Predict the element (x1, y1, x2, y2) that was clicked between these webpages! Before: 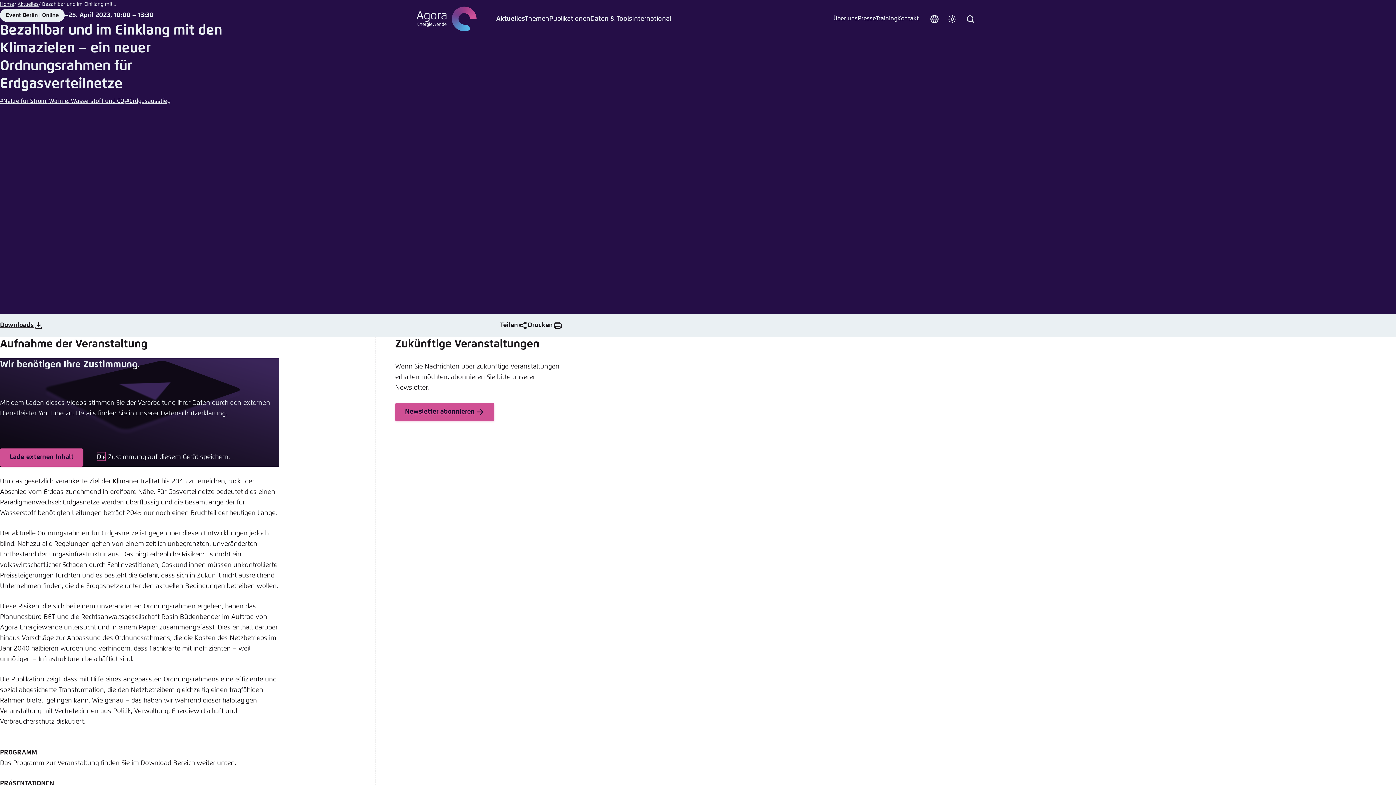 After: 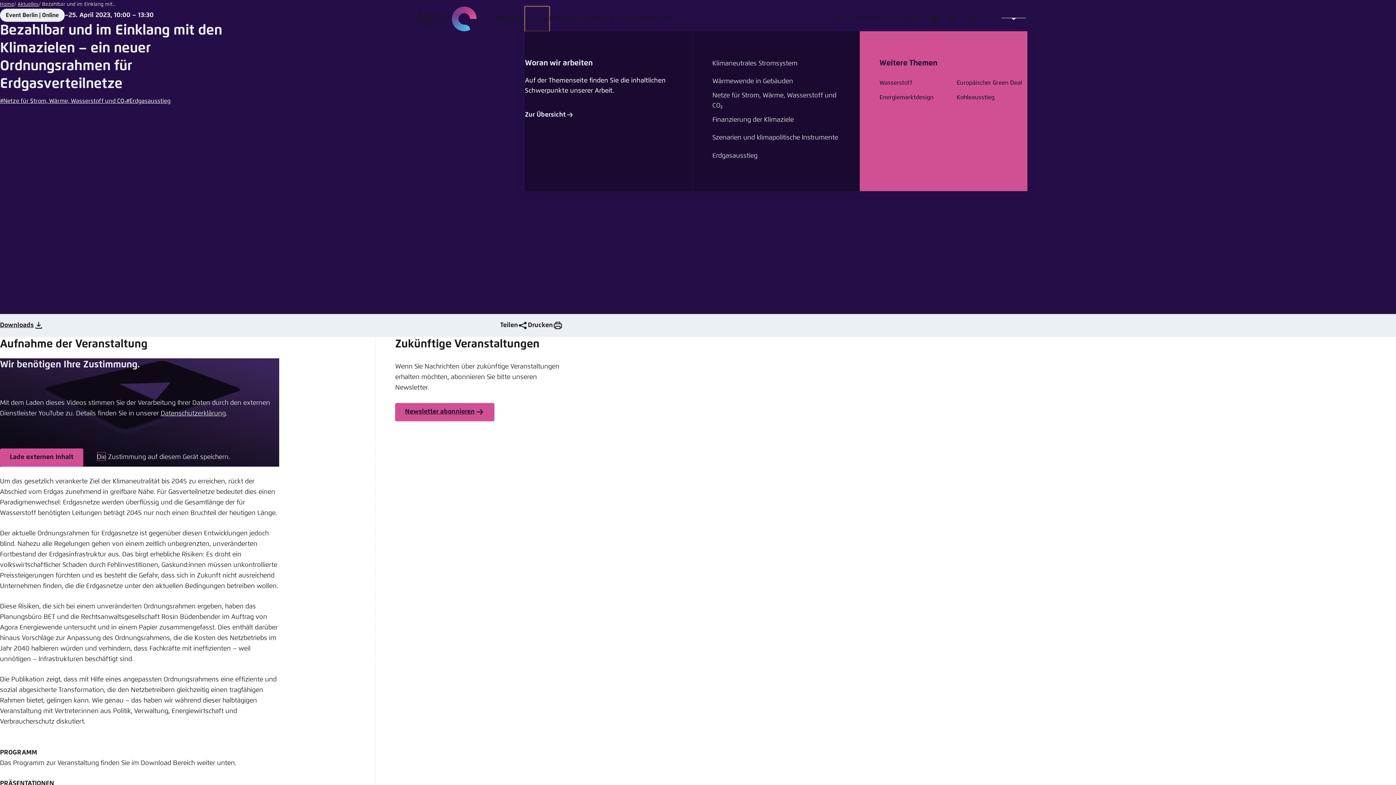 Action: bbox: (525, 6, 549, 31) label: Themen